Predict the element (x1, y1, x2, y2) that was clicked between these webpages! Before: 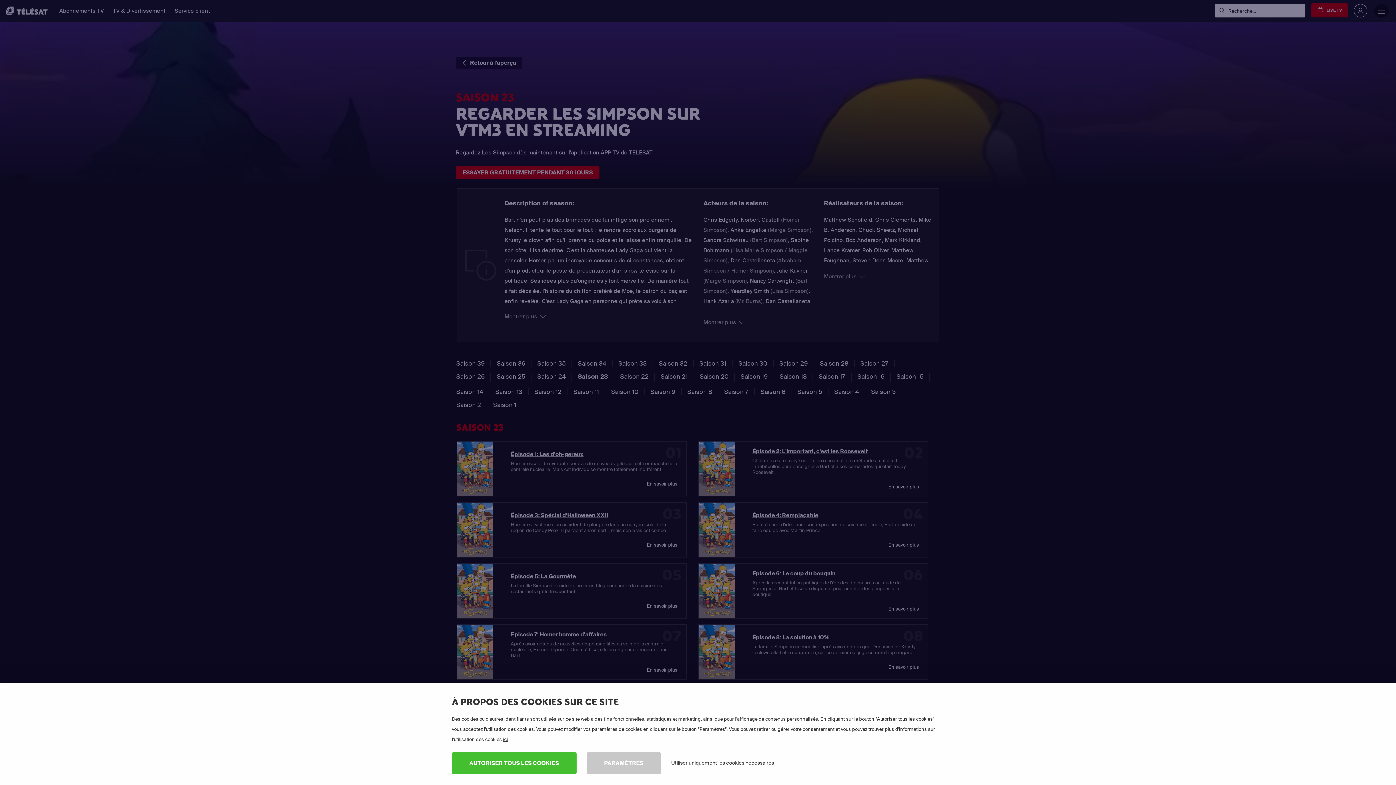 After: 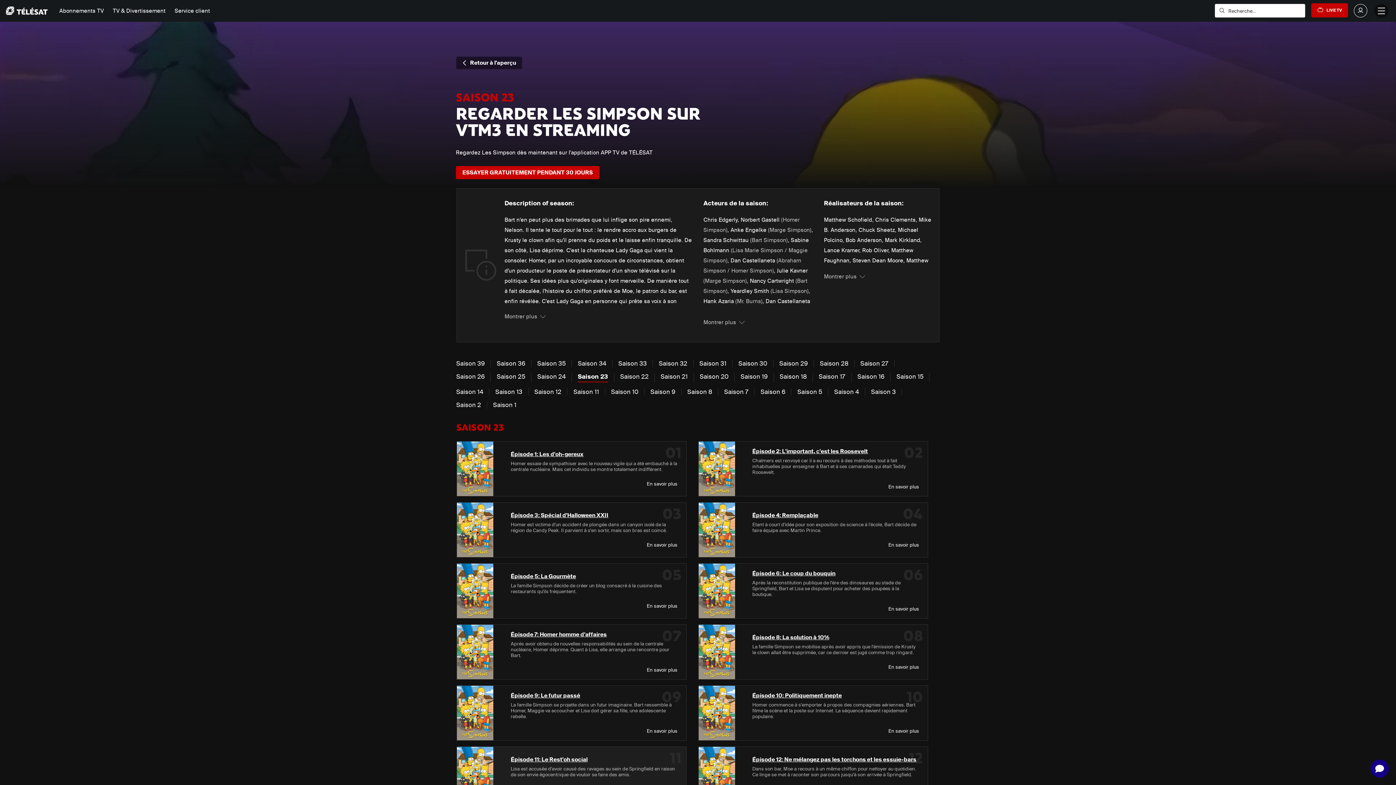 Action: label: AUTORISER TOUS LES COOKIES bbox: (452, 752, 576, 774)